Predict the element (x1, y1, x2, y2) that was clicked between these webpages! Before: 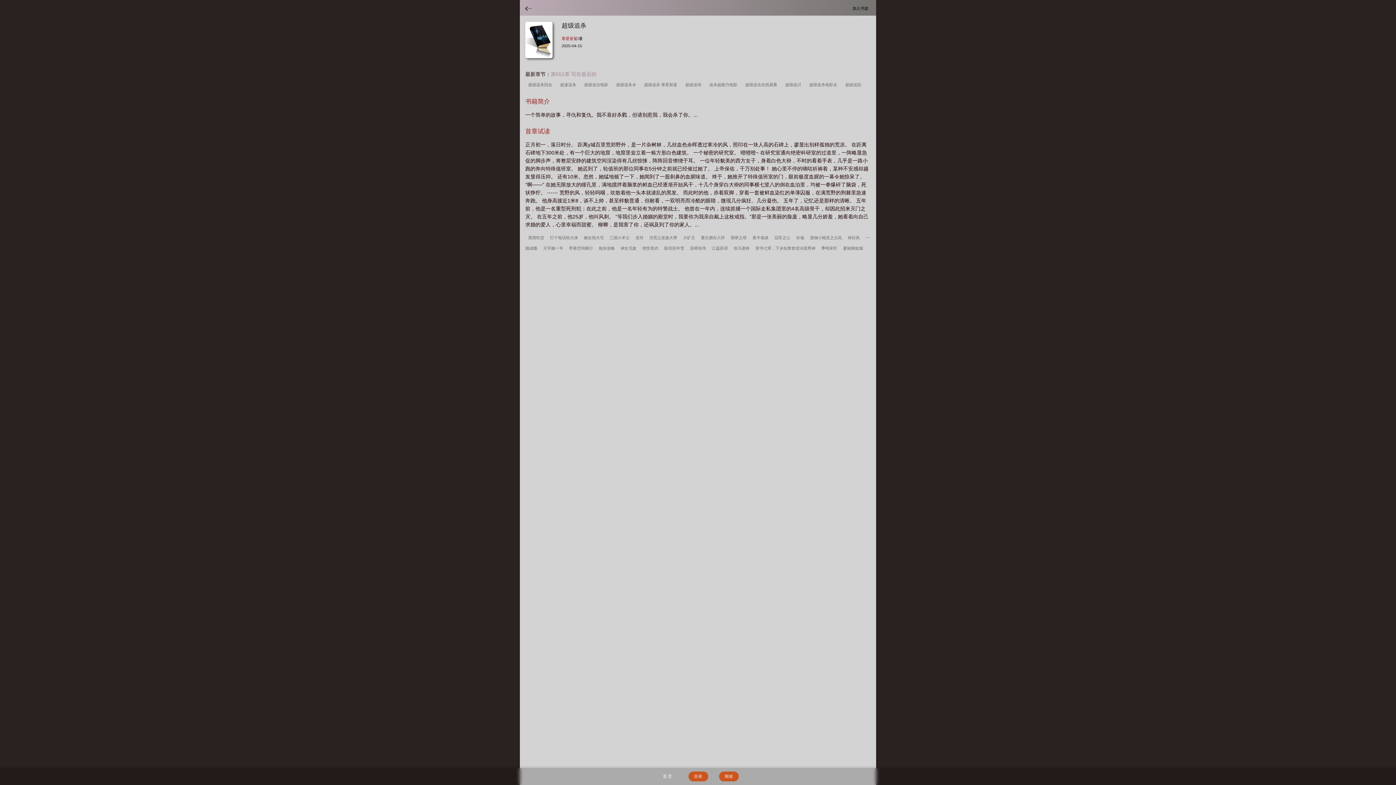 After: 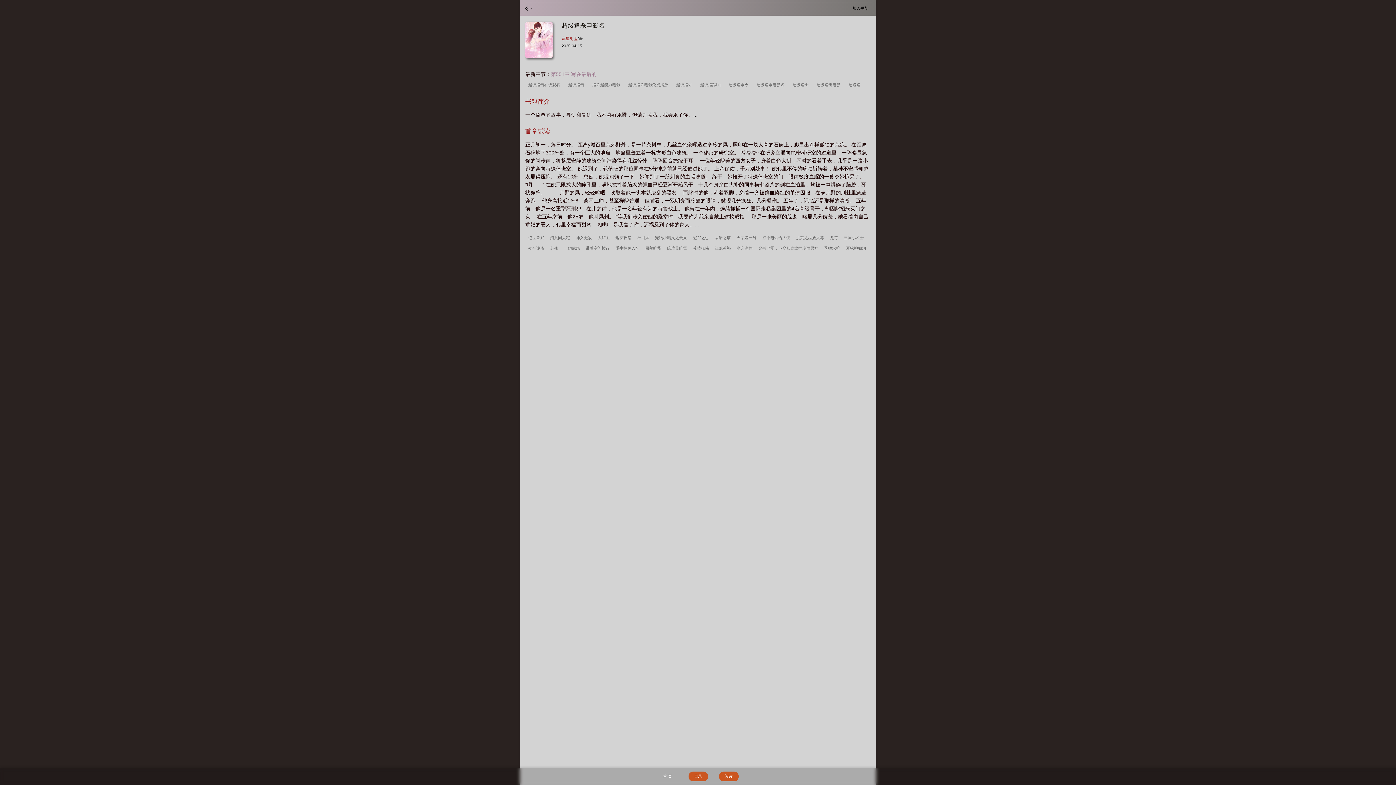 Action: bbox: (807, 81, 841, 88) label: 超级追杀电影名  